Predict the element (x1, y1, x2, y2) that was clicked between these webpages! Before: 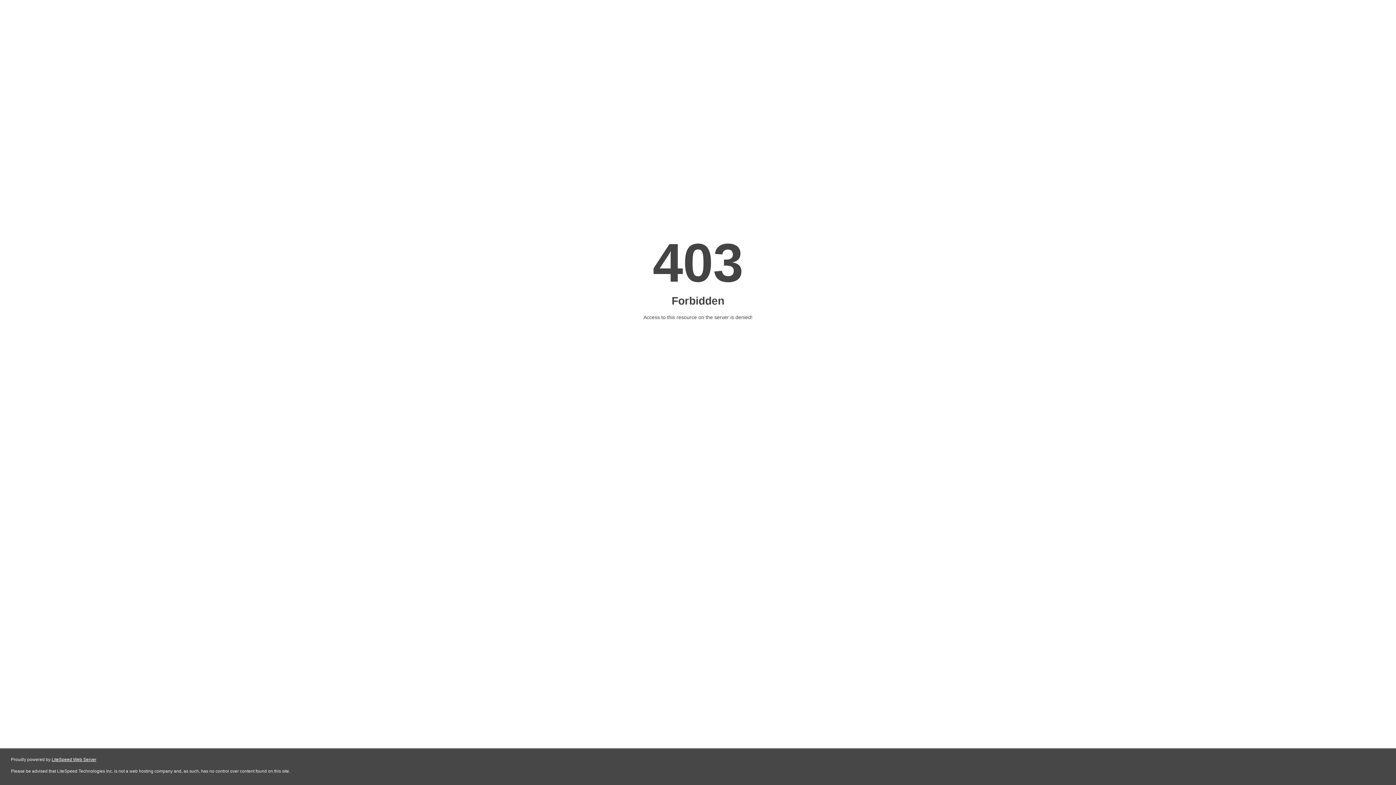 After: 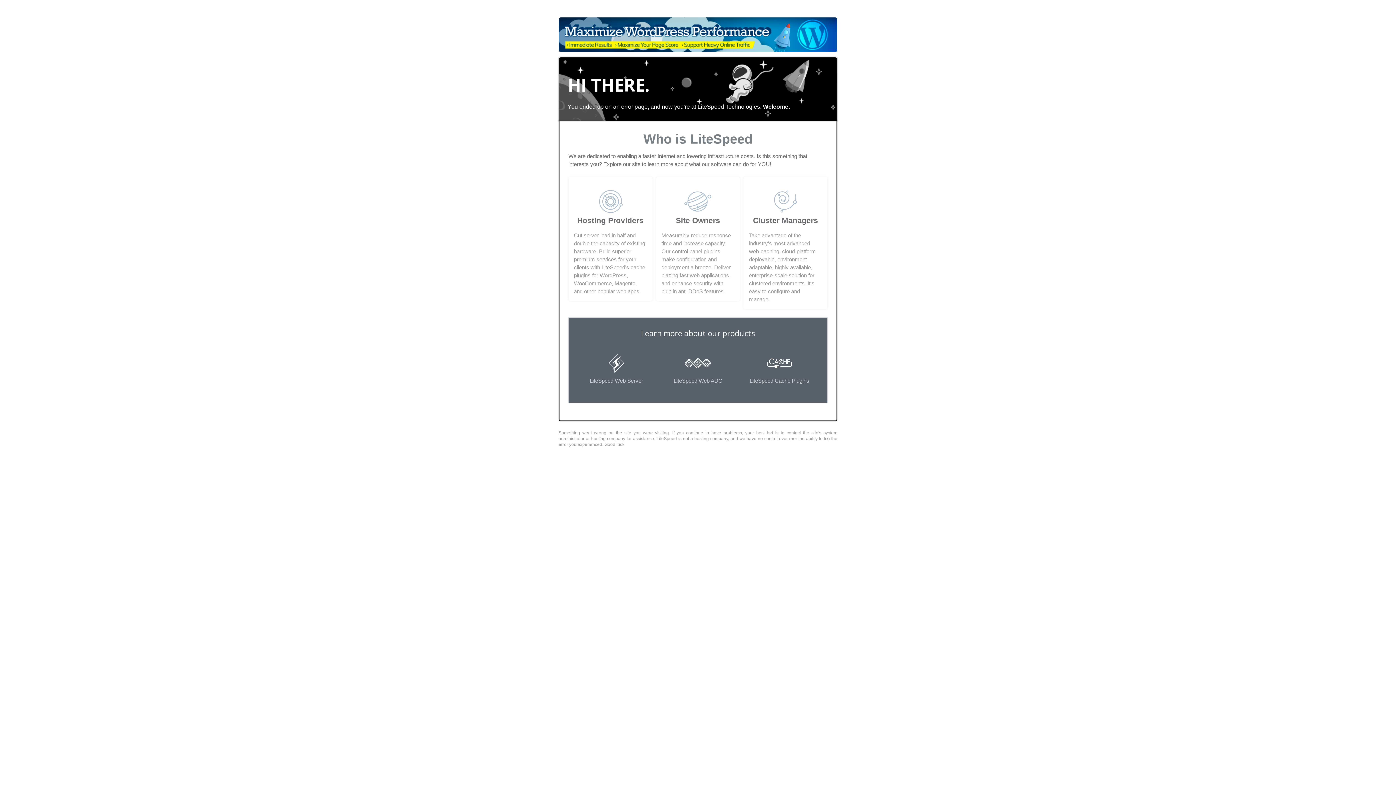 Action: bbox: (51, 757, 96, 762) label: LiteSpeed Web Server